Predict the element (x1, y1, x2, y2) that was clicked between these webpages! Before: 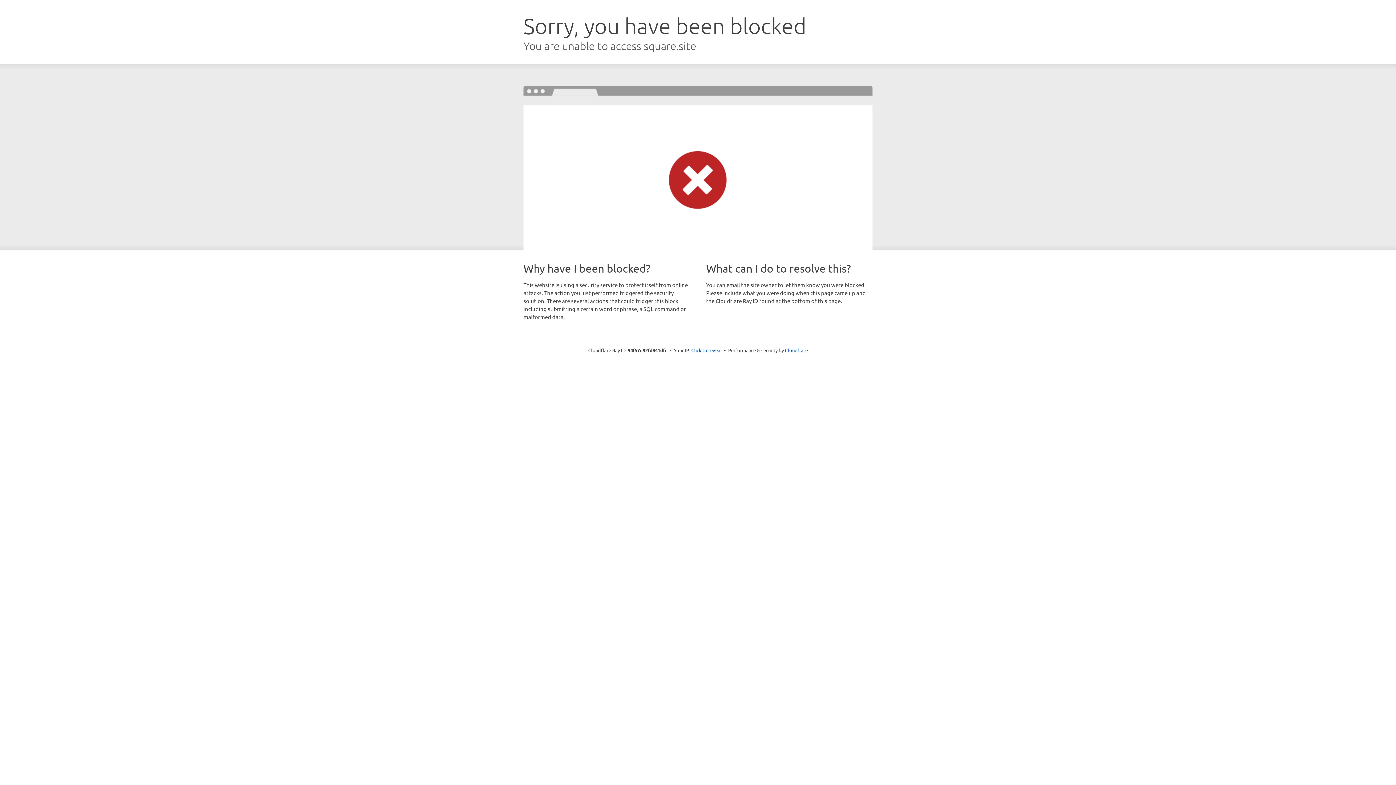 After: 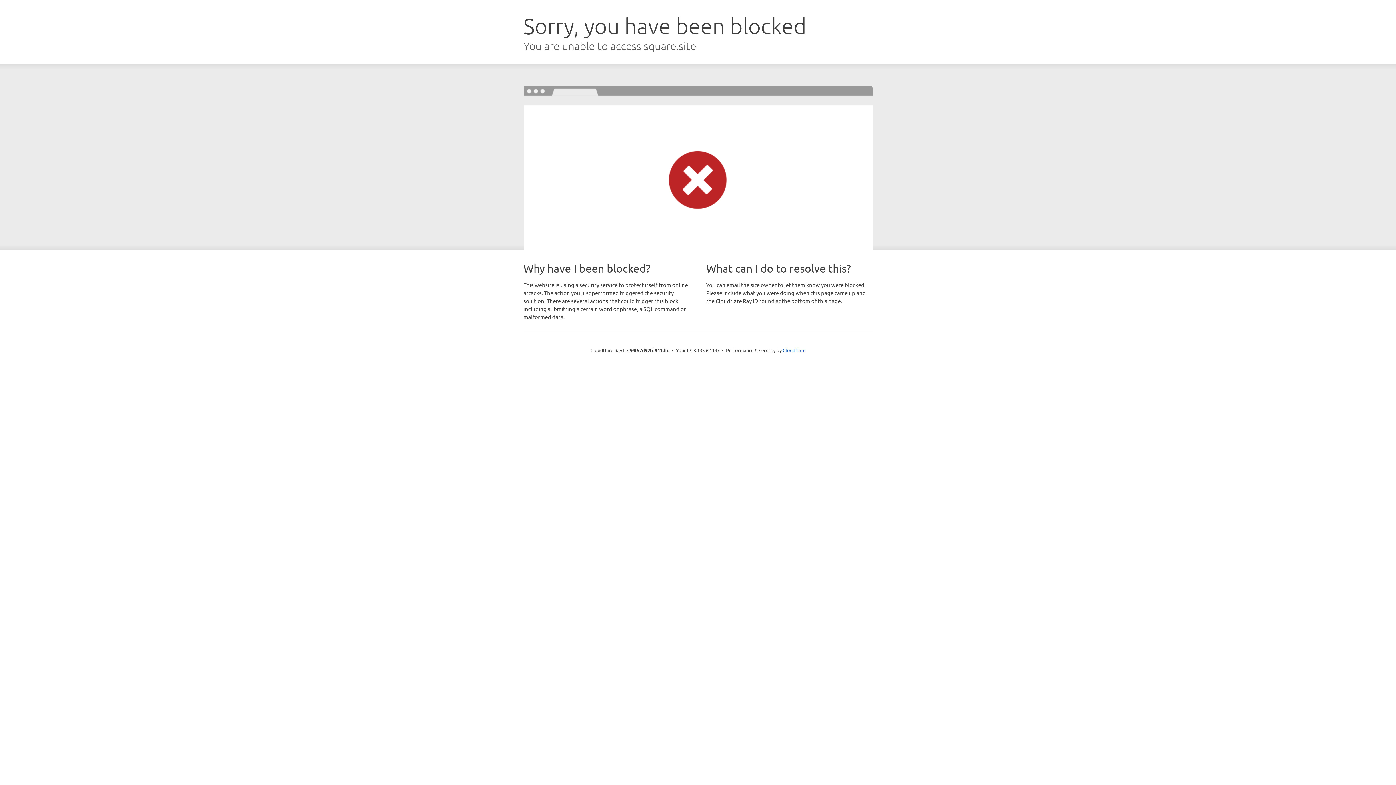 Action: label: Click to reveal bbox: (691, 346, 722, 353)